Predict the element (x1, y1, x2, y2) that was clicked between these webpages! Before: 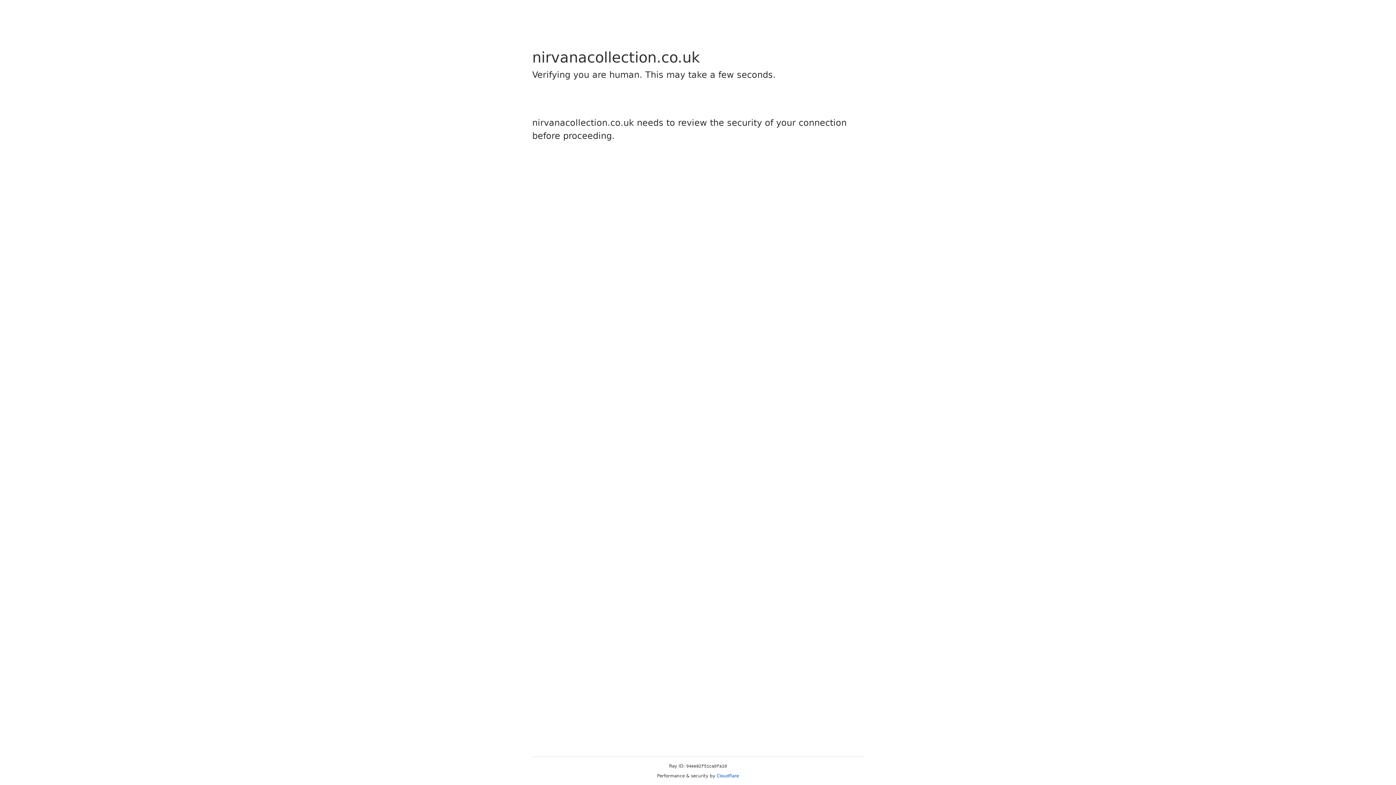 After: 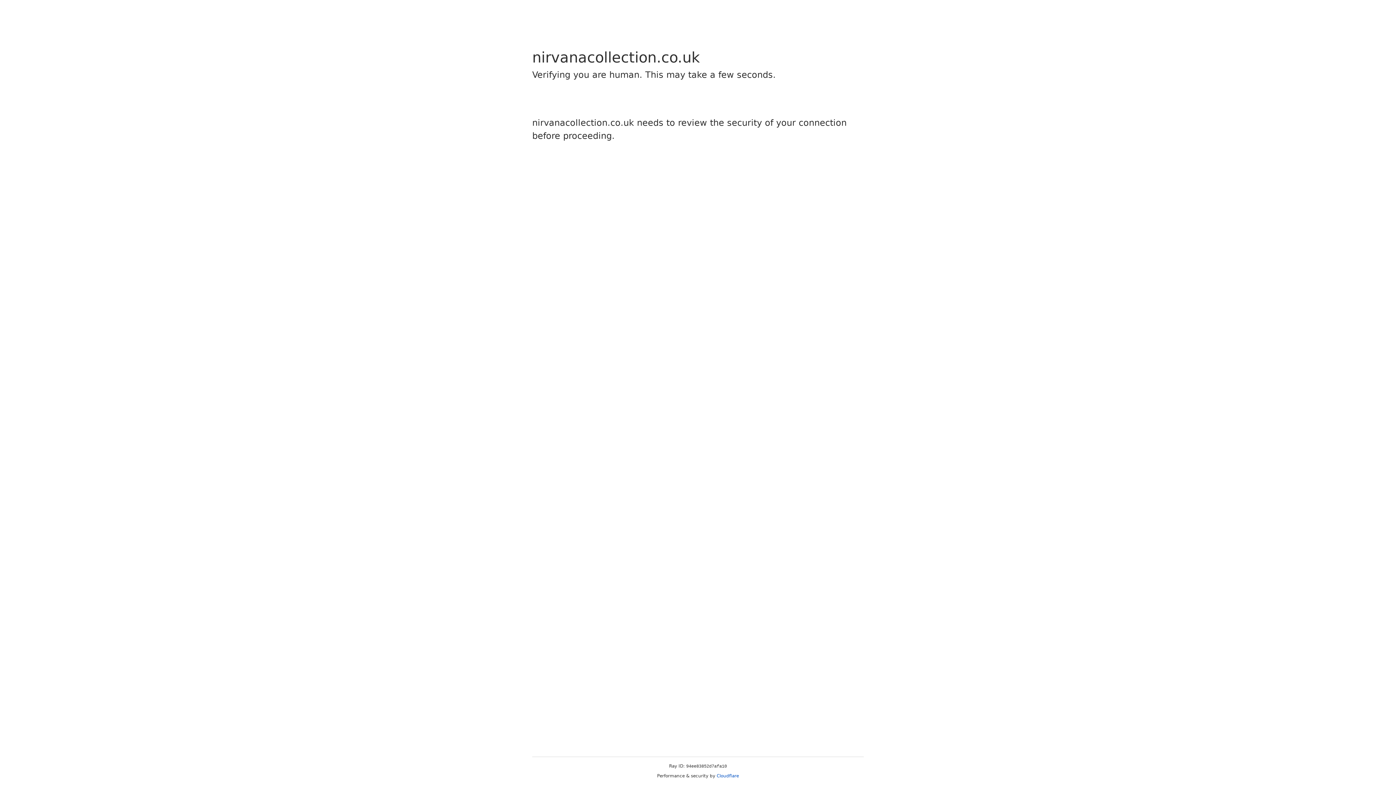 Action: label: Cloudflare bbox: (716, 773, 739, 778)